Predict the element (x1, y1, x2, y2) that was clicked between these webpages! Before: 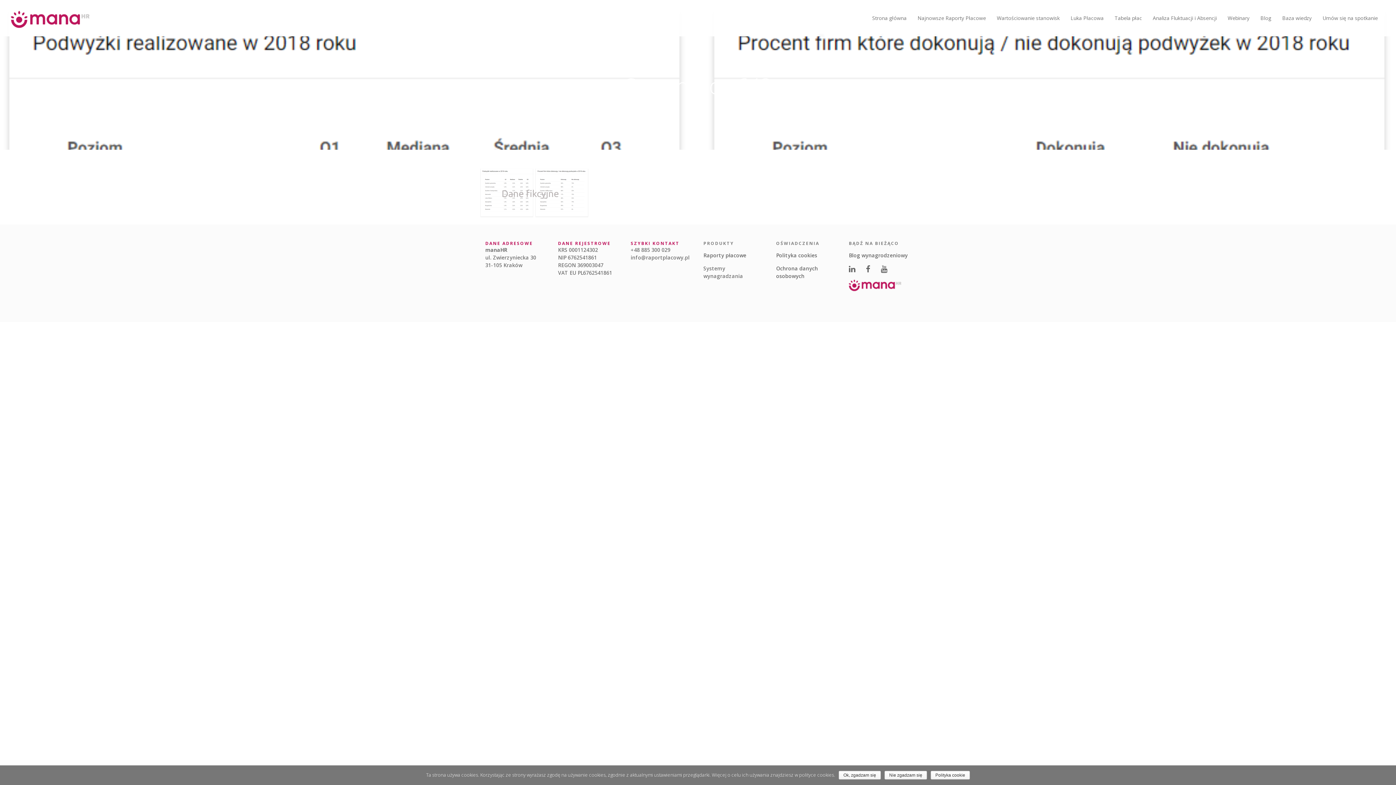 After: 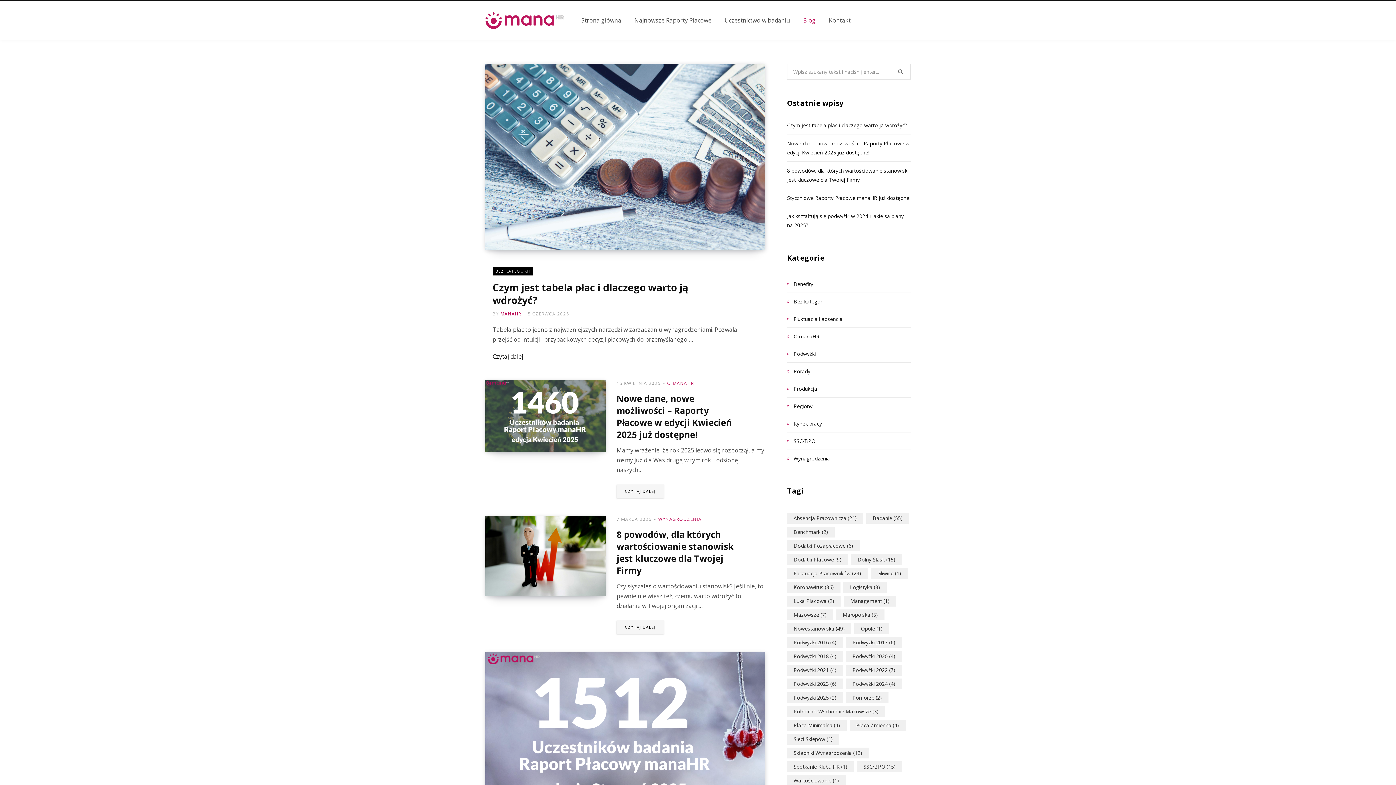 Action: label: Blog bbox: (1255, 7, 1277, 29)